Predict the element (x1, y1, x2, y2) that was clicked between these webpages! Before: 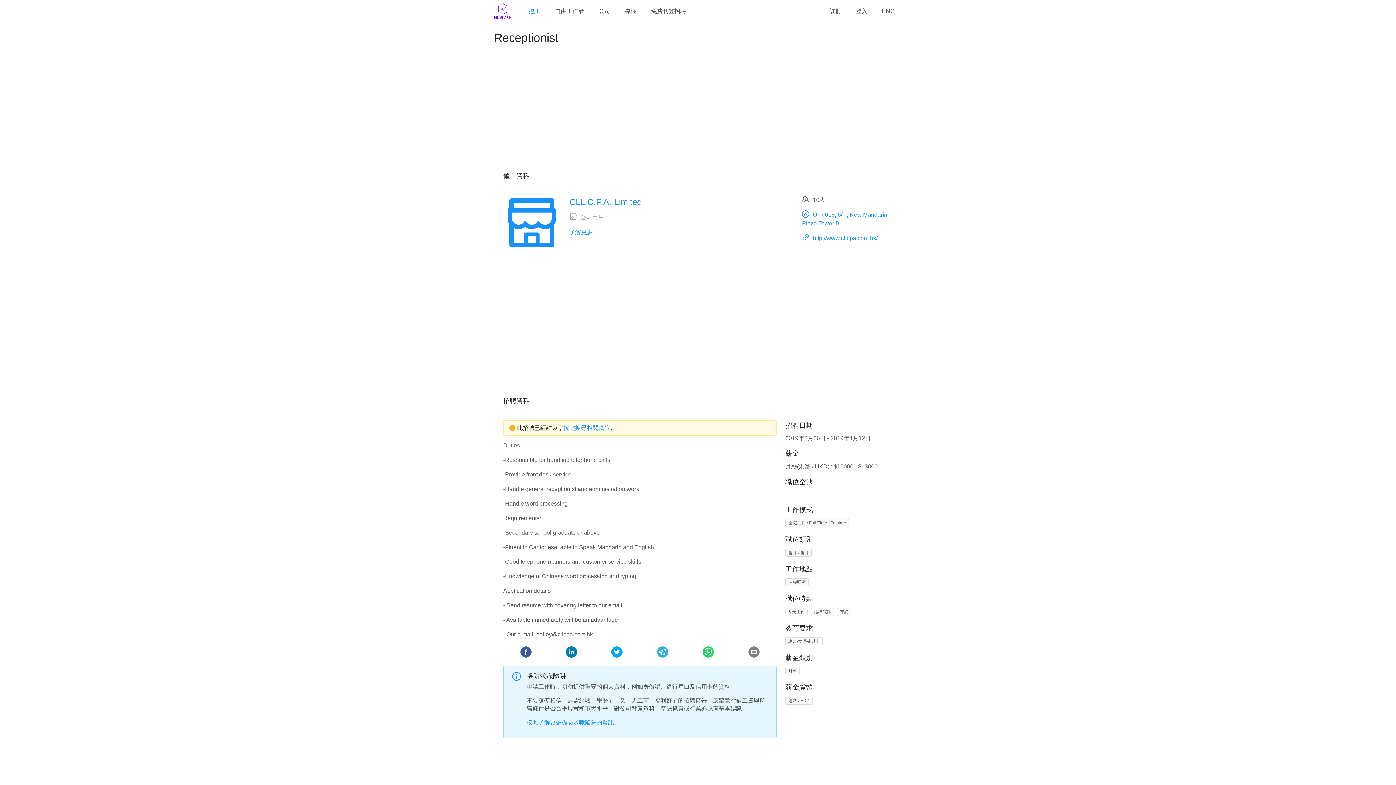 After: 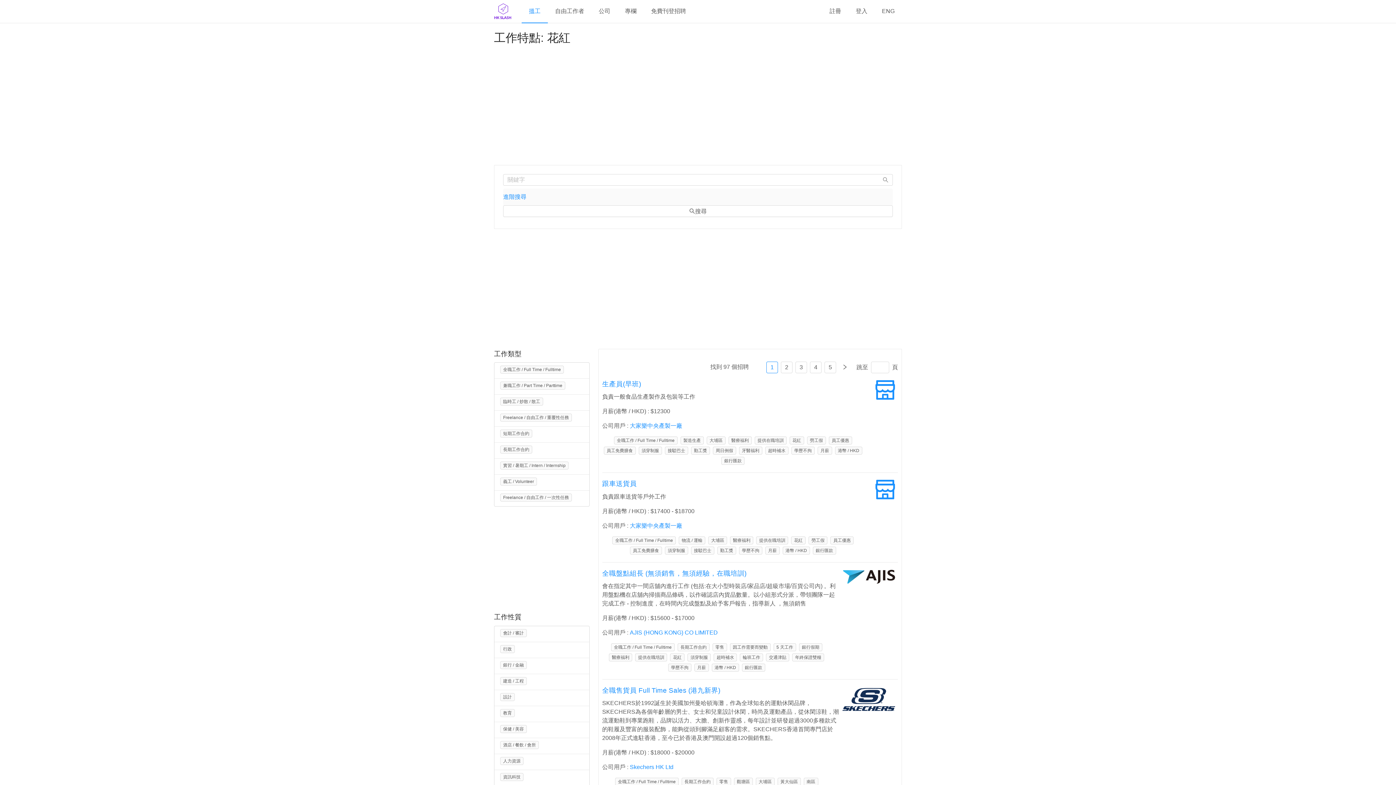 Action: bbox: (837, 608, 851, 615) label: 花紅